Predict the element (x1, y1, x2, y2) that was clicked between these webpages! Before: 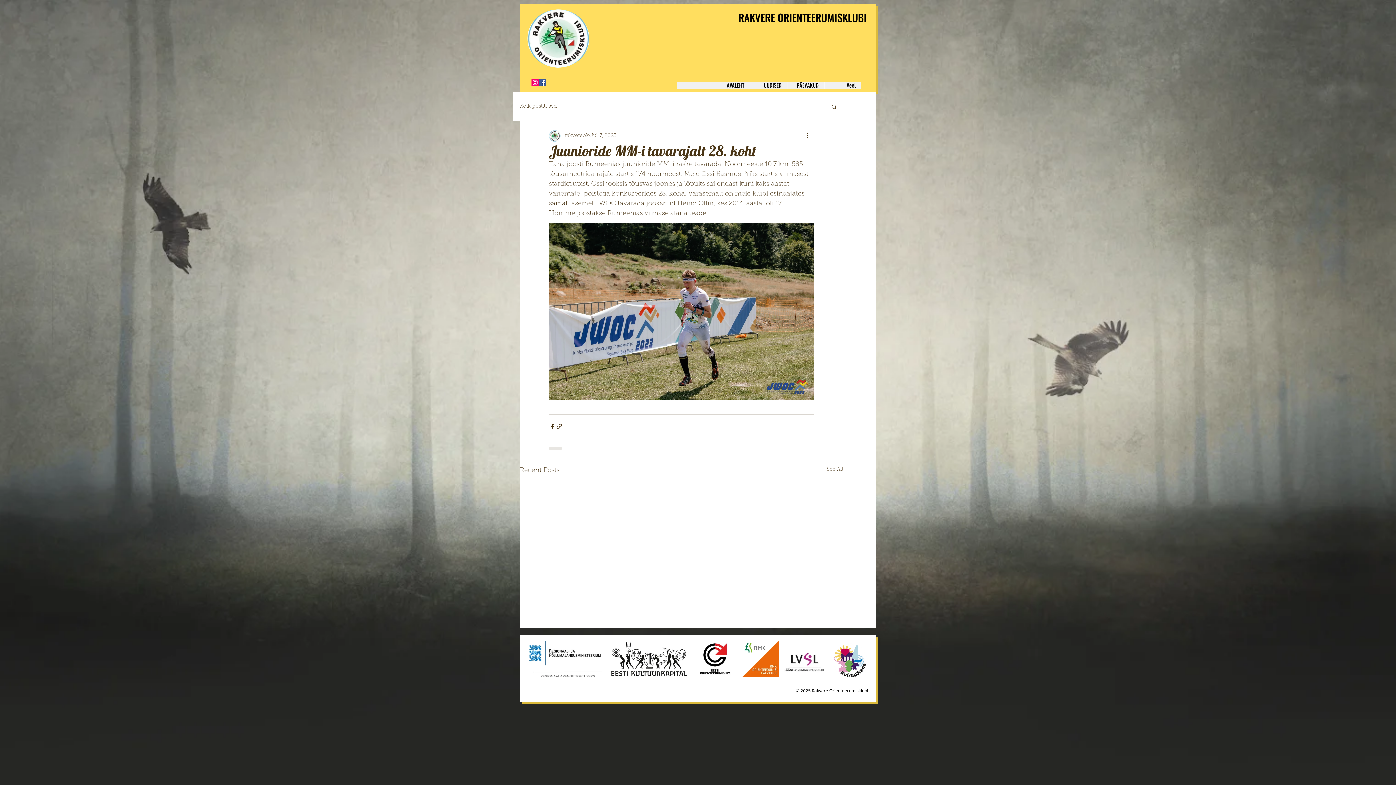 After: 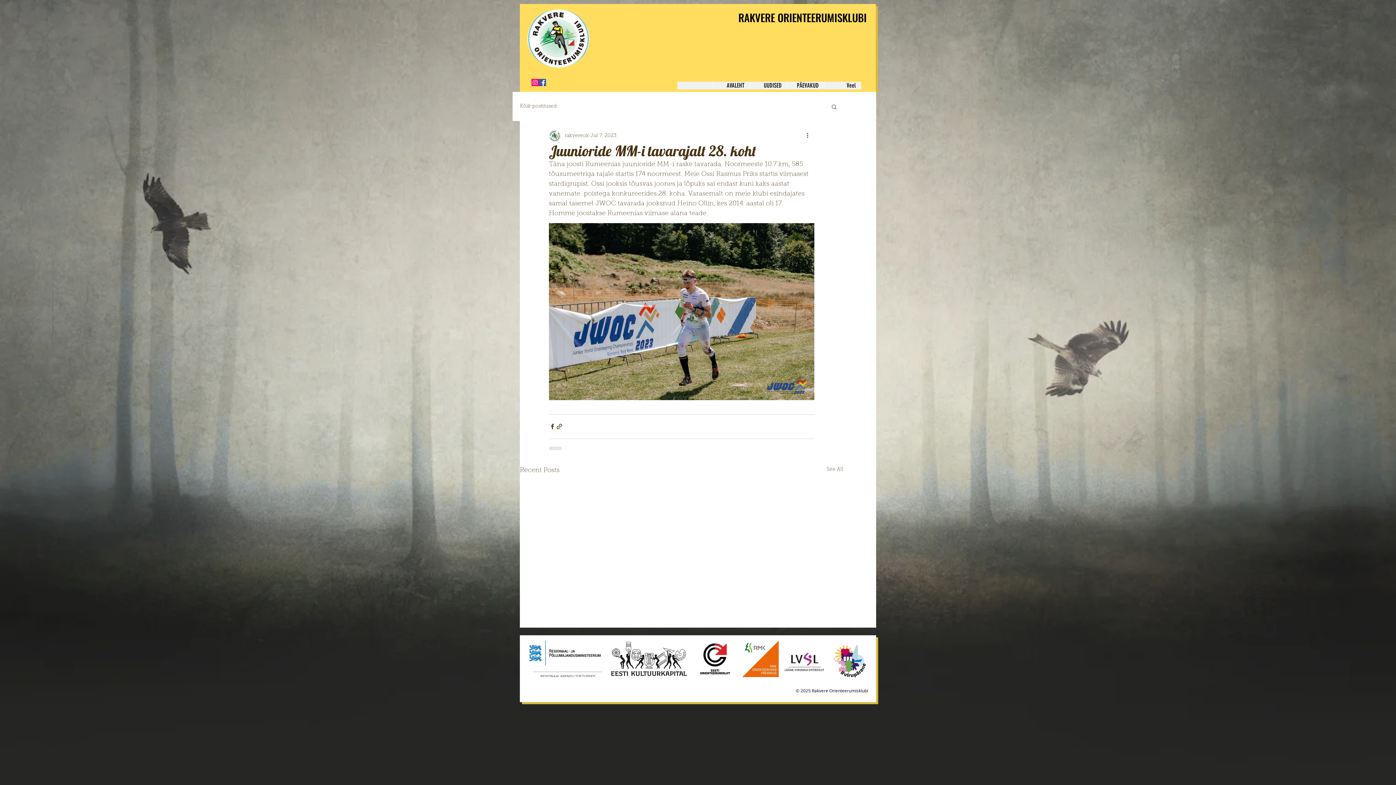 Action: bbox: (538, 78, 546, 86) label: Rakvere OK